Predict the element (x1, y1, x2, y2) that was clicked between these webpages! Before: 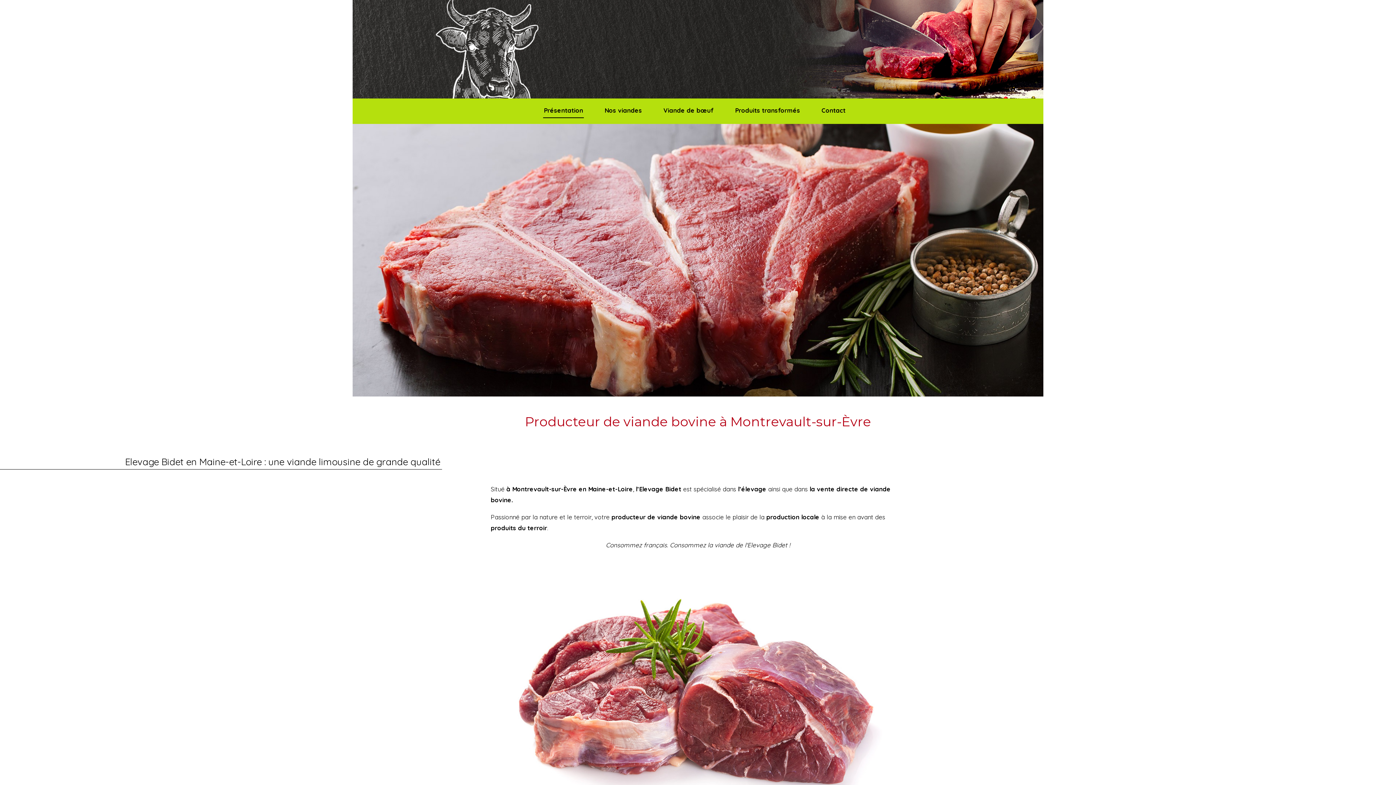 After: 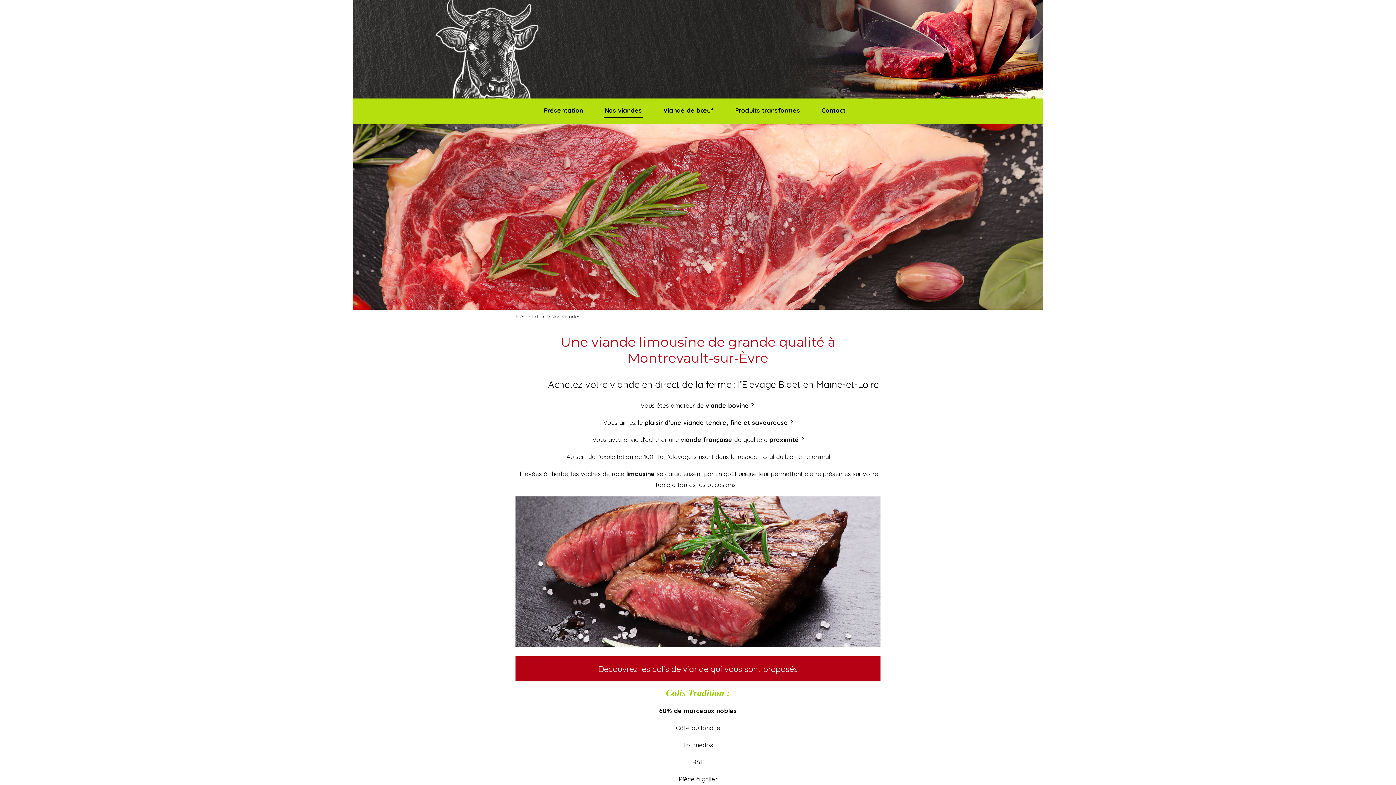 Action: label: Nos viandes bbox: (604, 103, 642, 117)